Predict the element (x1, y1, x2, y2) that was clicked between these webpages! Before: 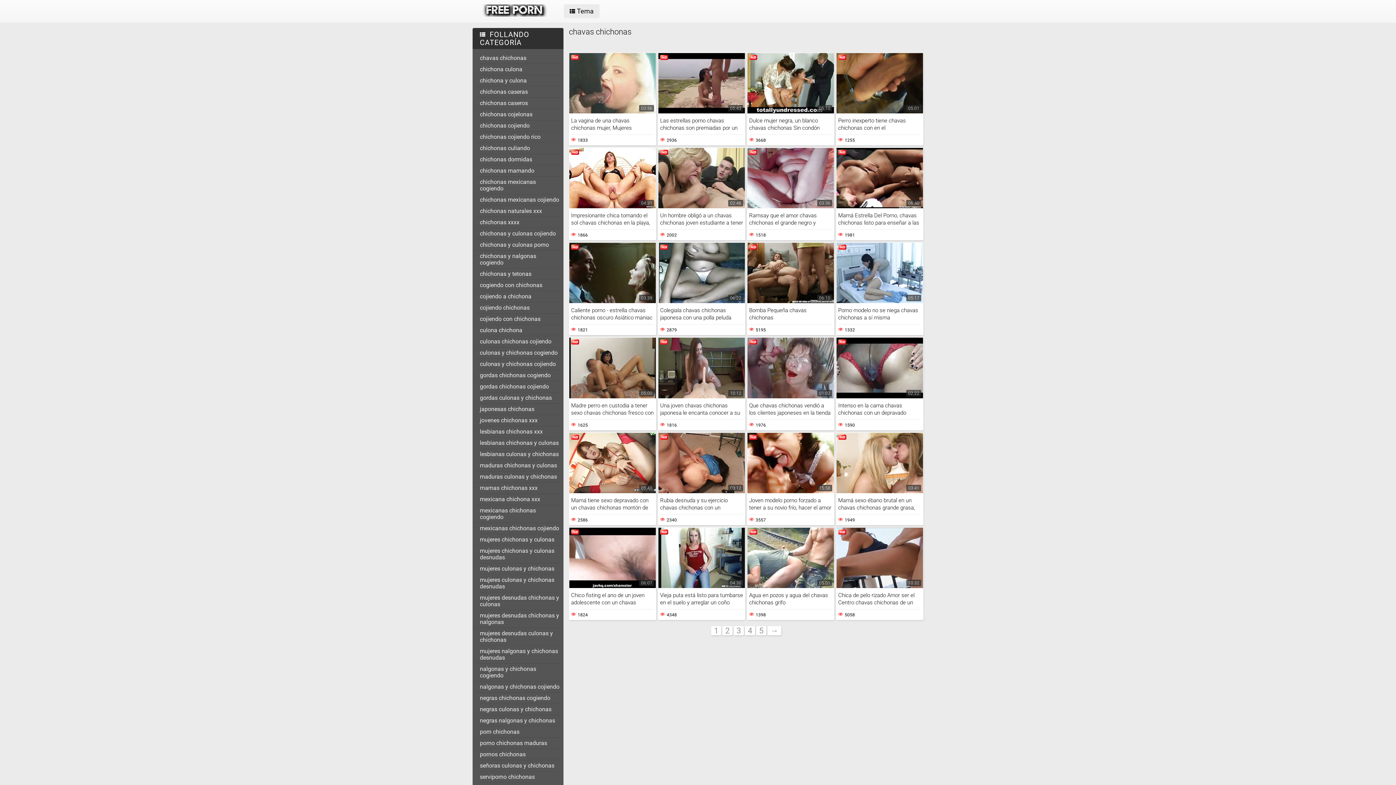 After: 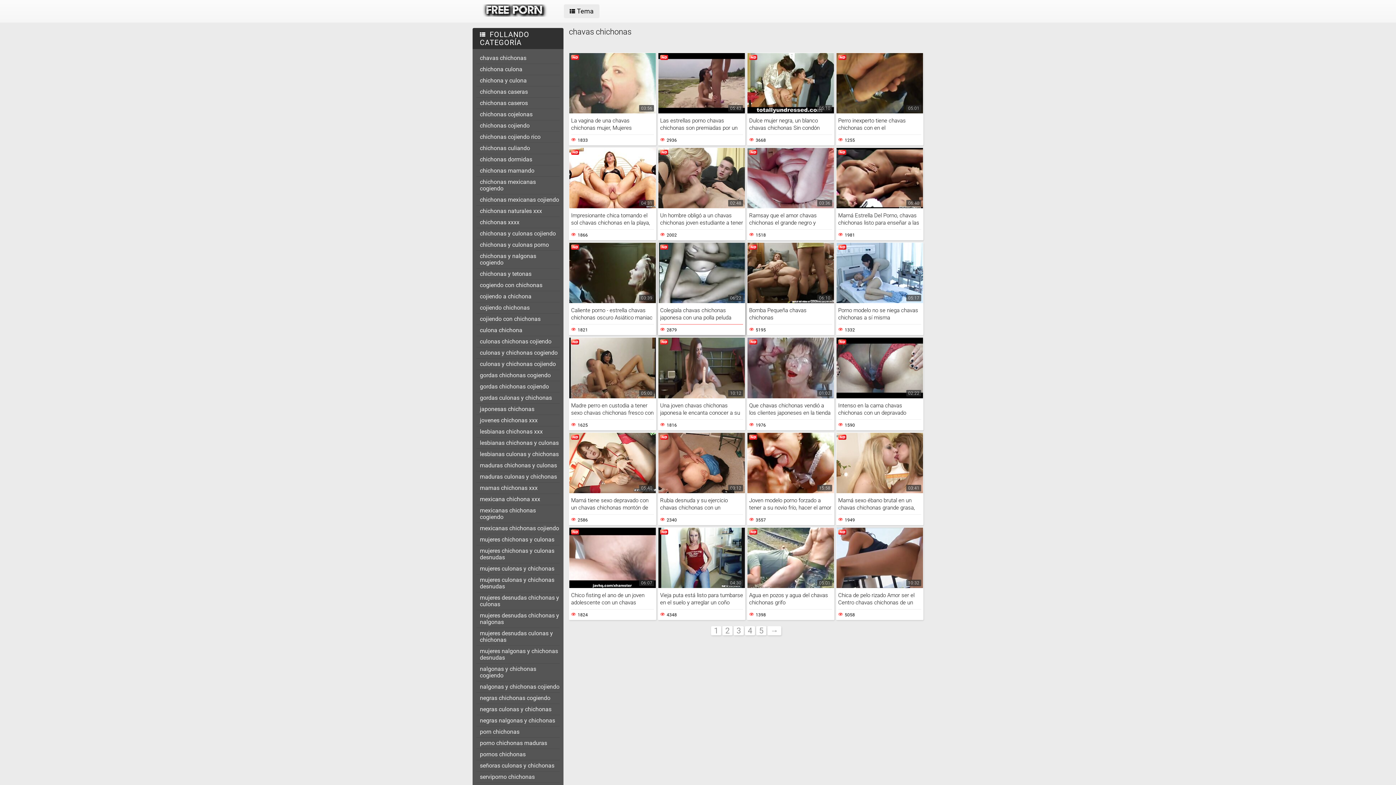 Action: bbox: (658, 242, 745, 335) label: 06:22

Colegiala chavas chichonas japonesa con una polla peluda tomar parte en el curso y estoy listo para follar con los ganadores

2879